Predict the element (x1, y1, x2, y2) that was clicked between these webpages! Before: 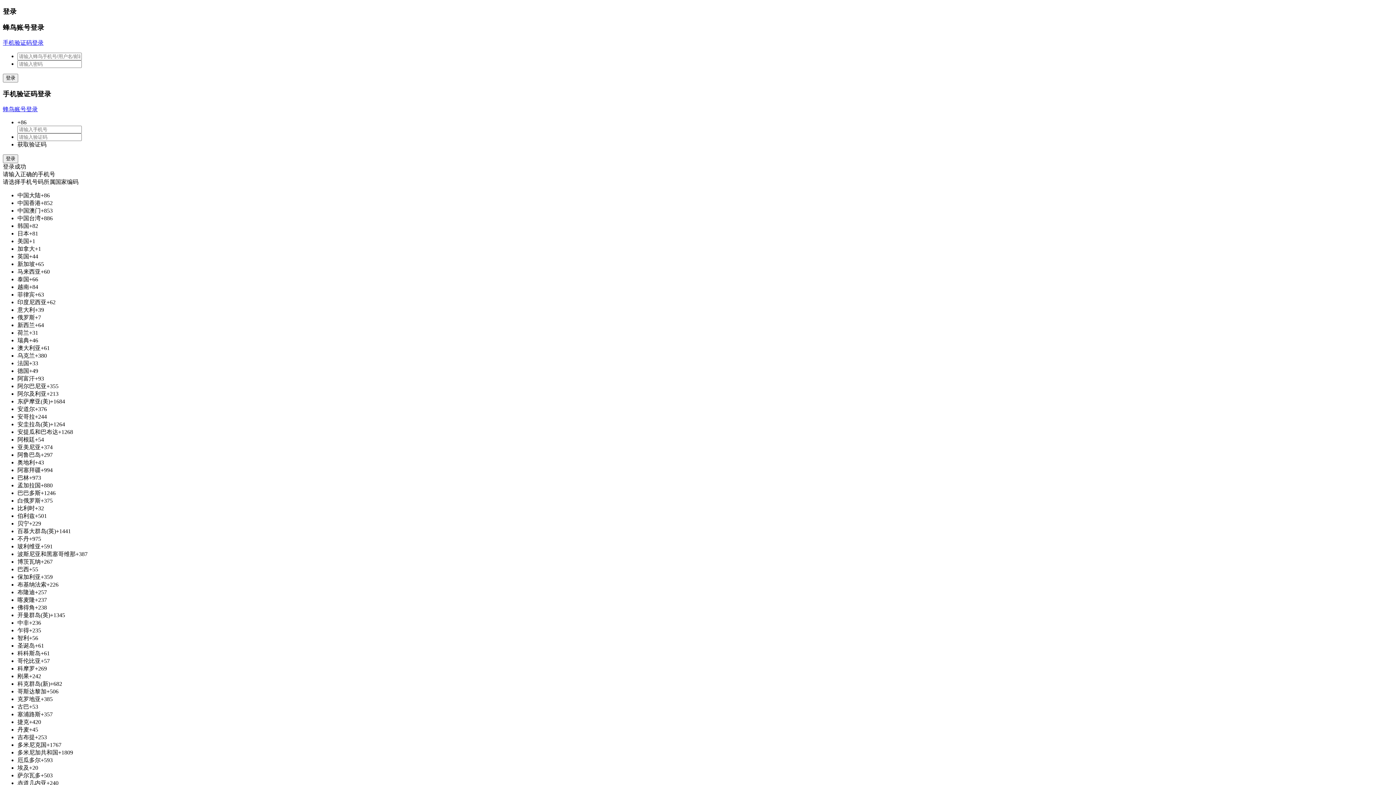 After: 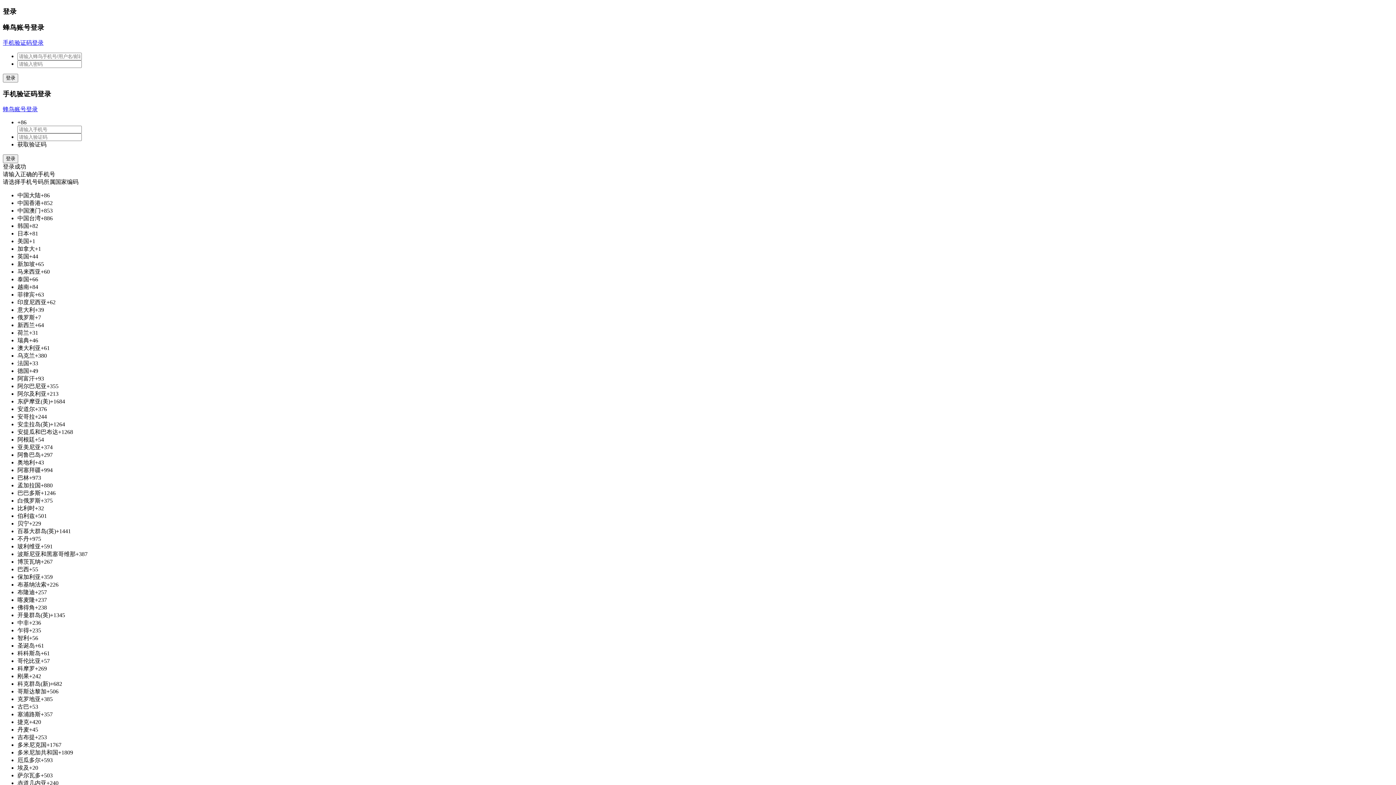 Action: bbox: (2, 106, 37, 112) label: 蜂鸟账号登录